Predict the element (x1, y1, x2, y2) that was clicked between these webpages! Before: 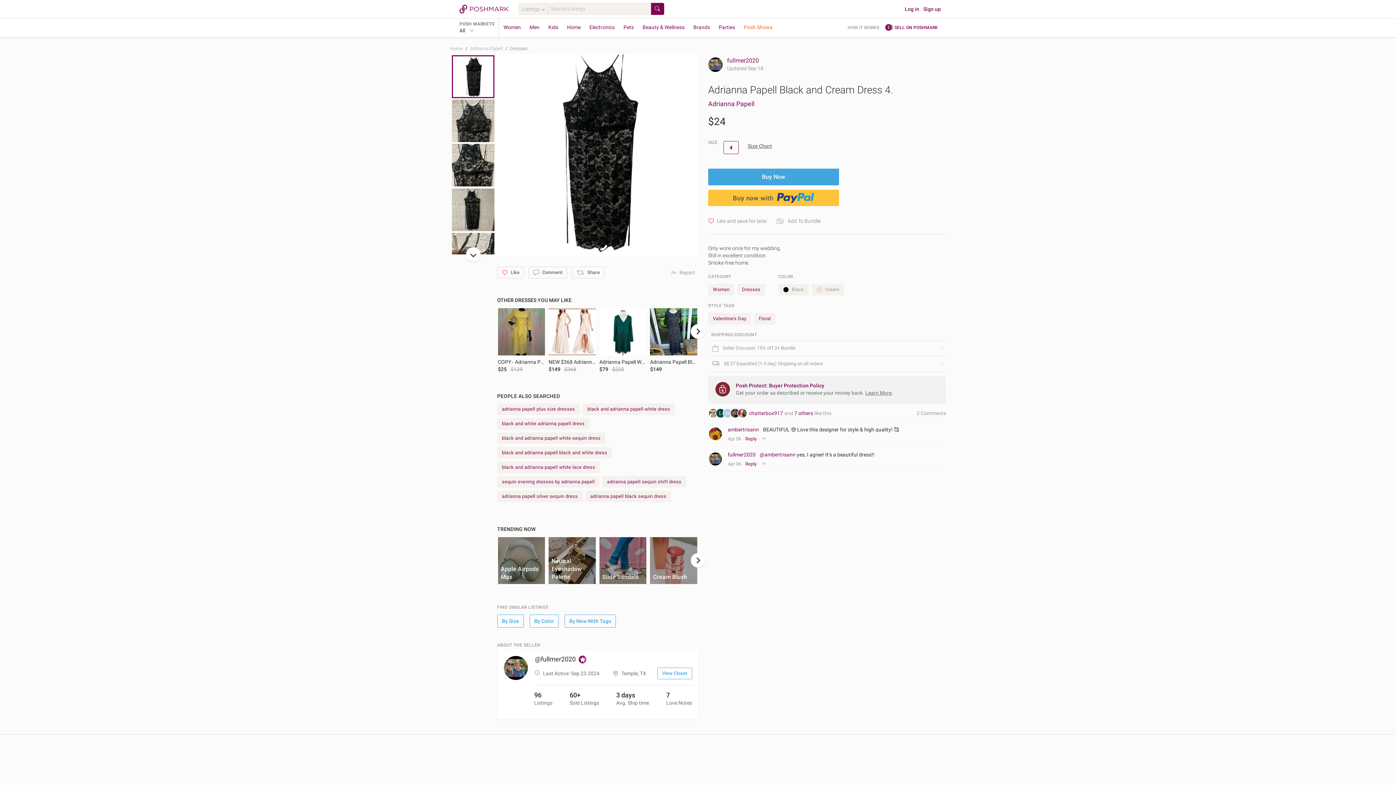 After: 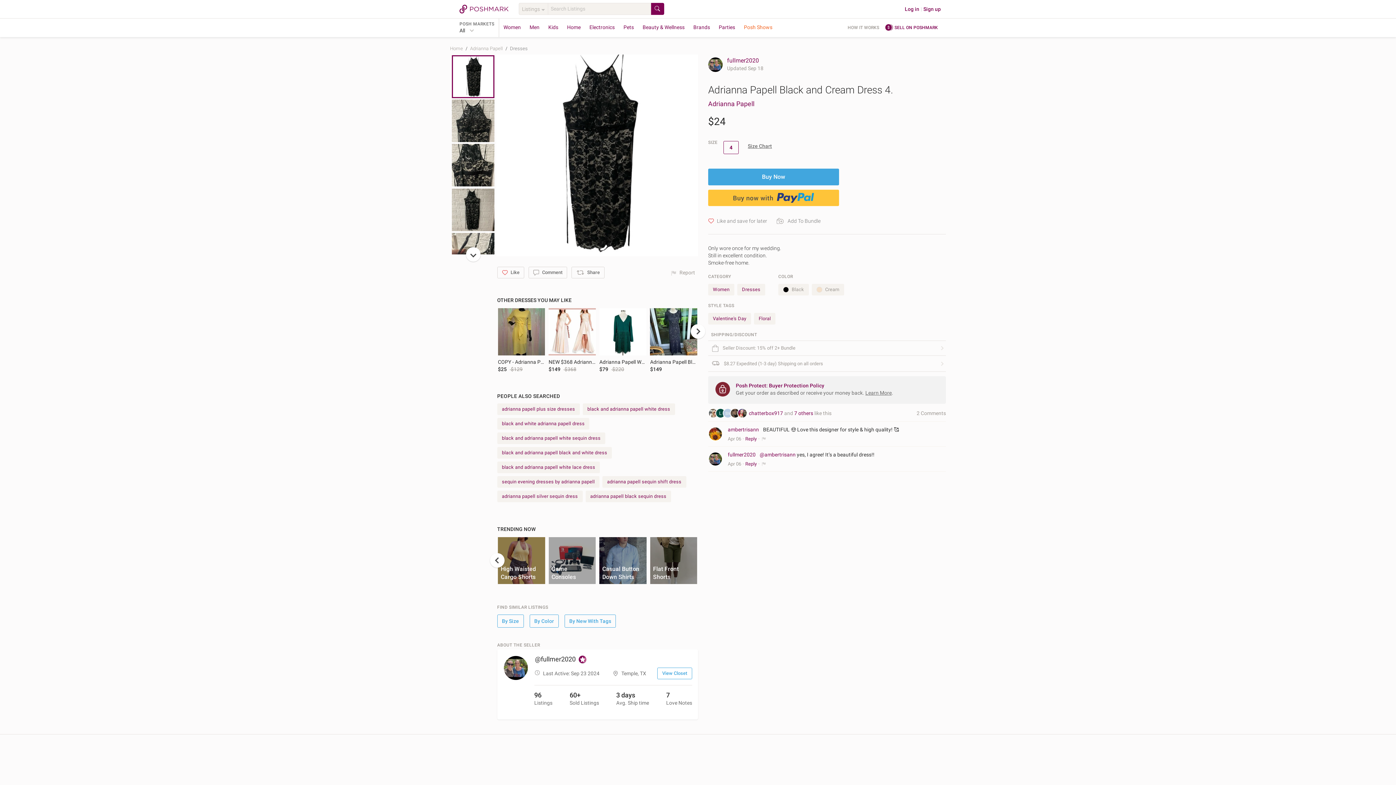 Action: label: next bbox: (690, 553, 705, 567)